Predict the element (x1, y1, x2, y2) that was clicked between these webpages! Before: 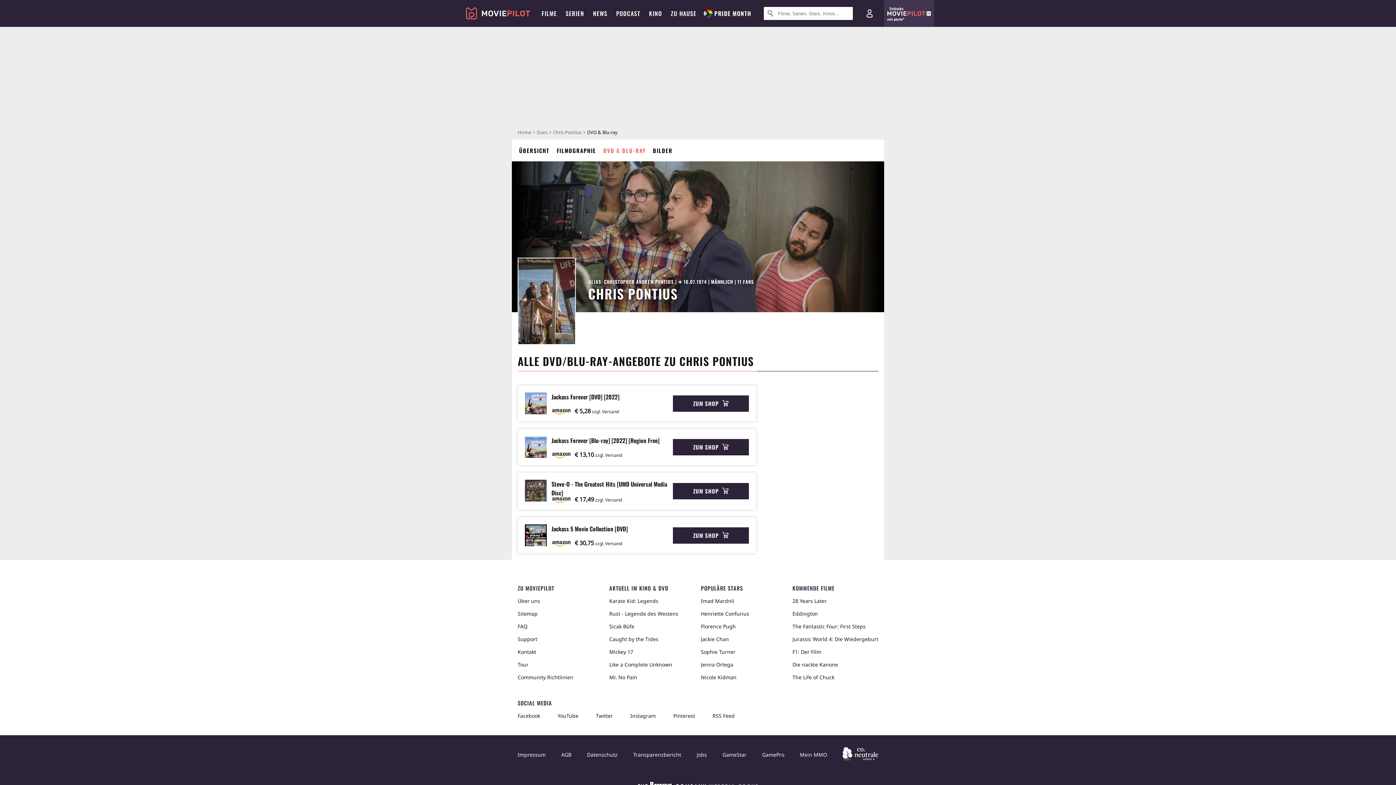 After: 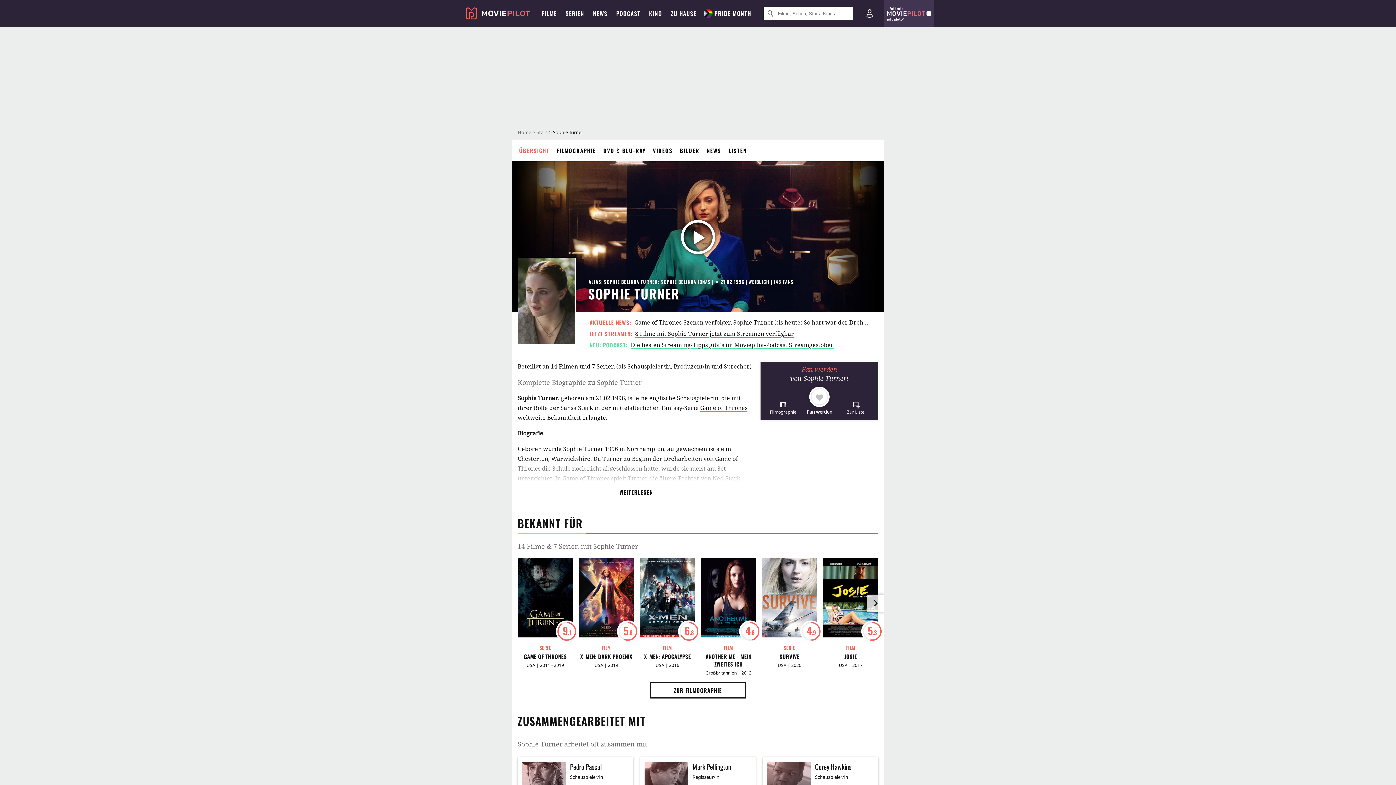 Action: label: Sophie Turner bbox: (701, 477, 786, 490)